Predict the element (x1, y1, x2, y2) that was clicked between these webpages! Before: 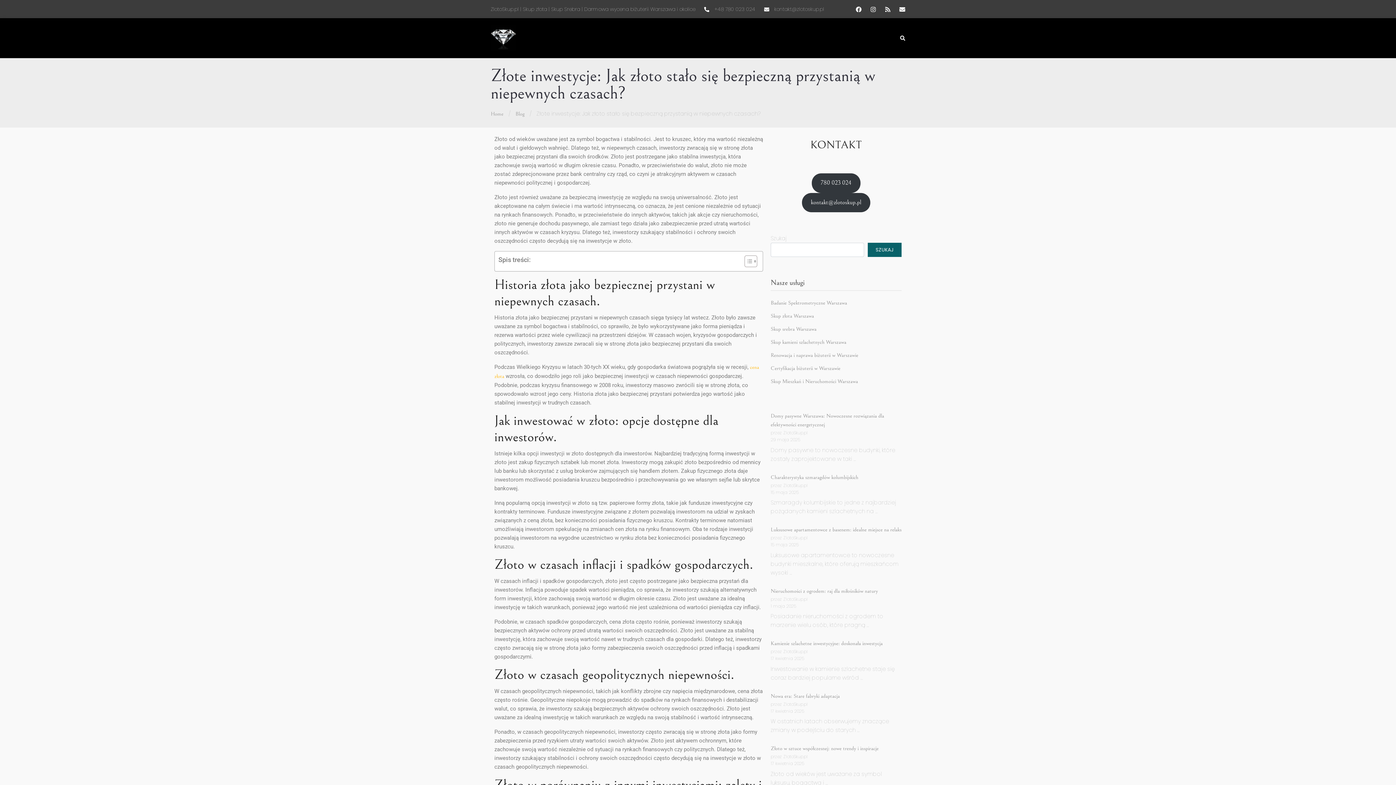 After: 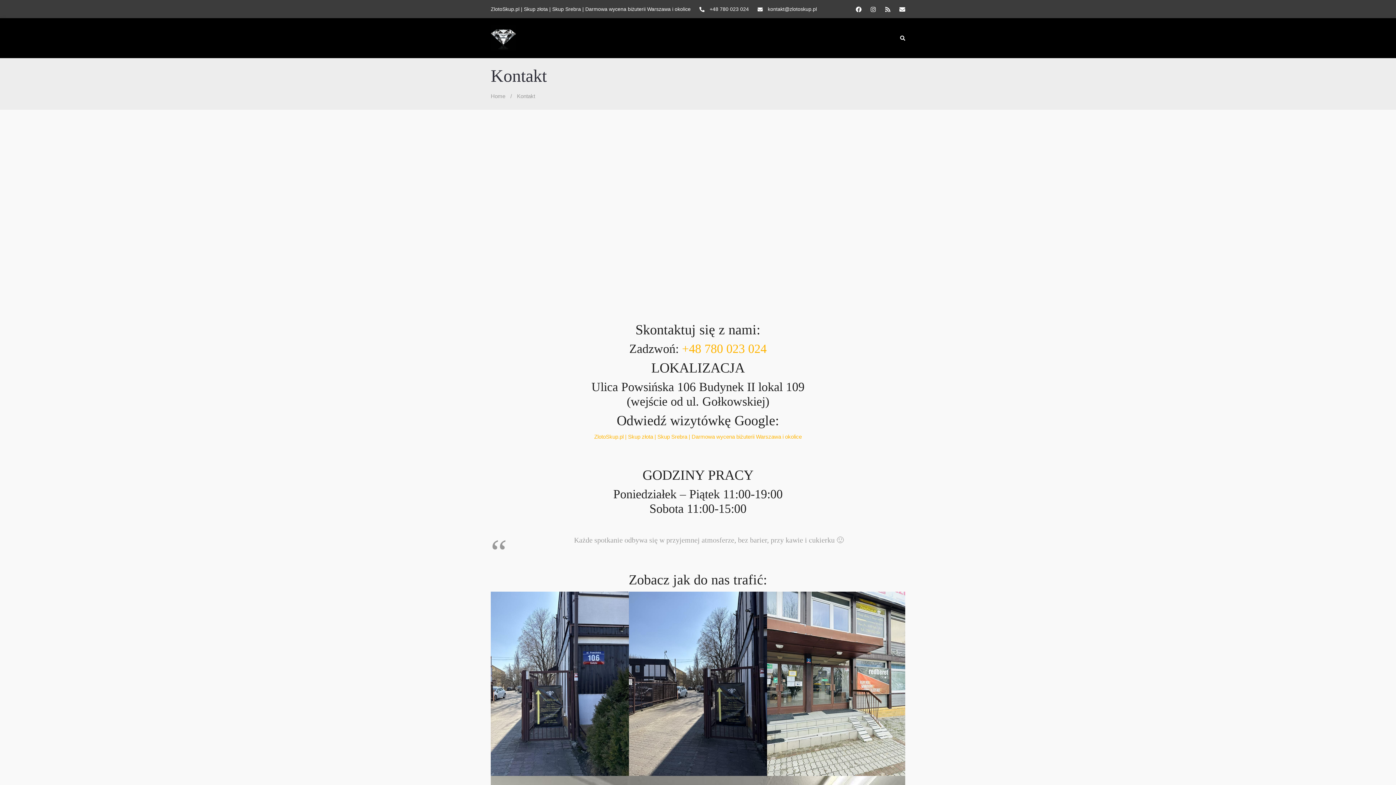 Action: label: KONTAKT bbox: (777, 19, 815, 42)